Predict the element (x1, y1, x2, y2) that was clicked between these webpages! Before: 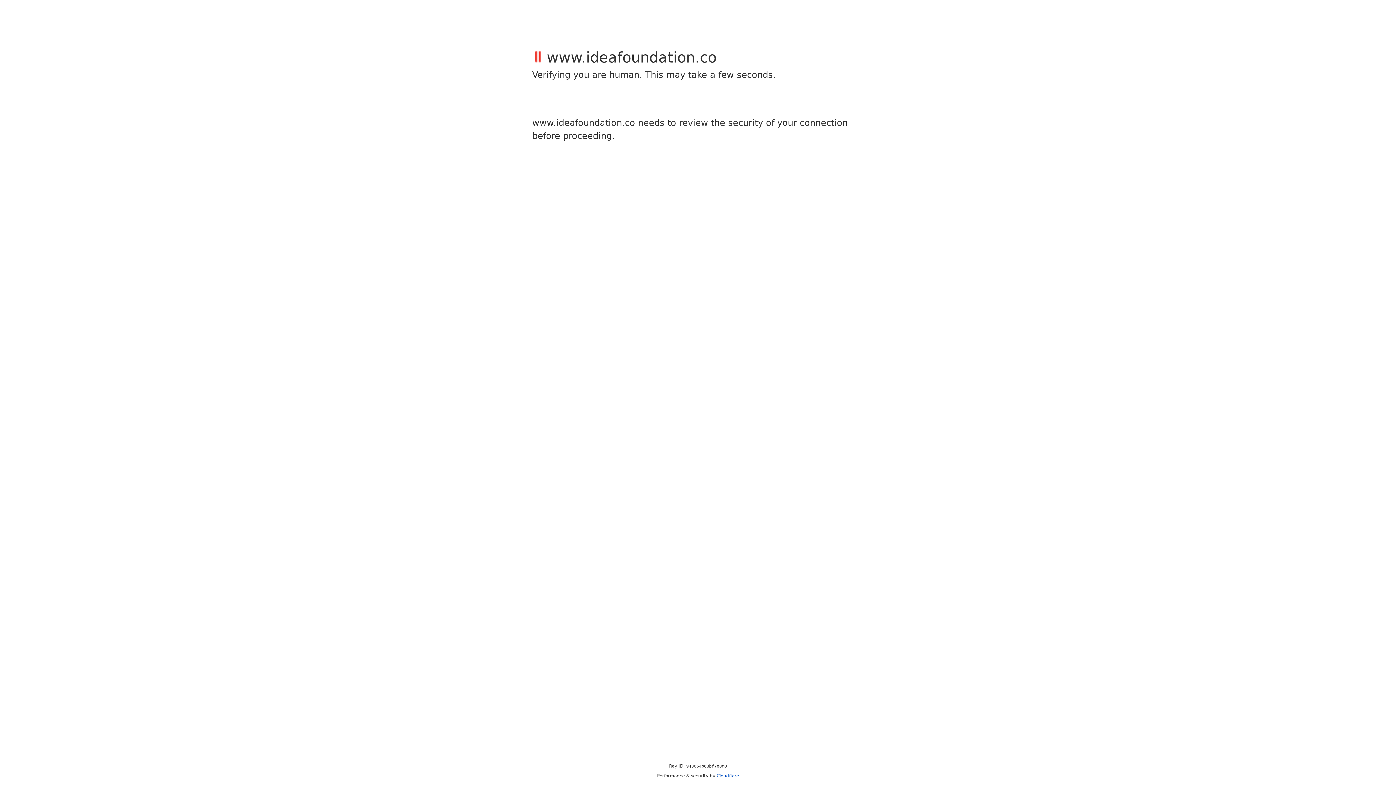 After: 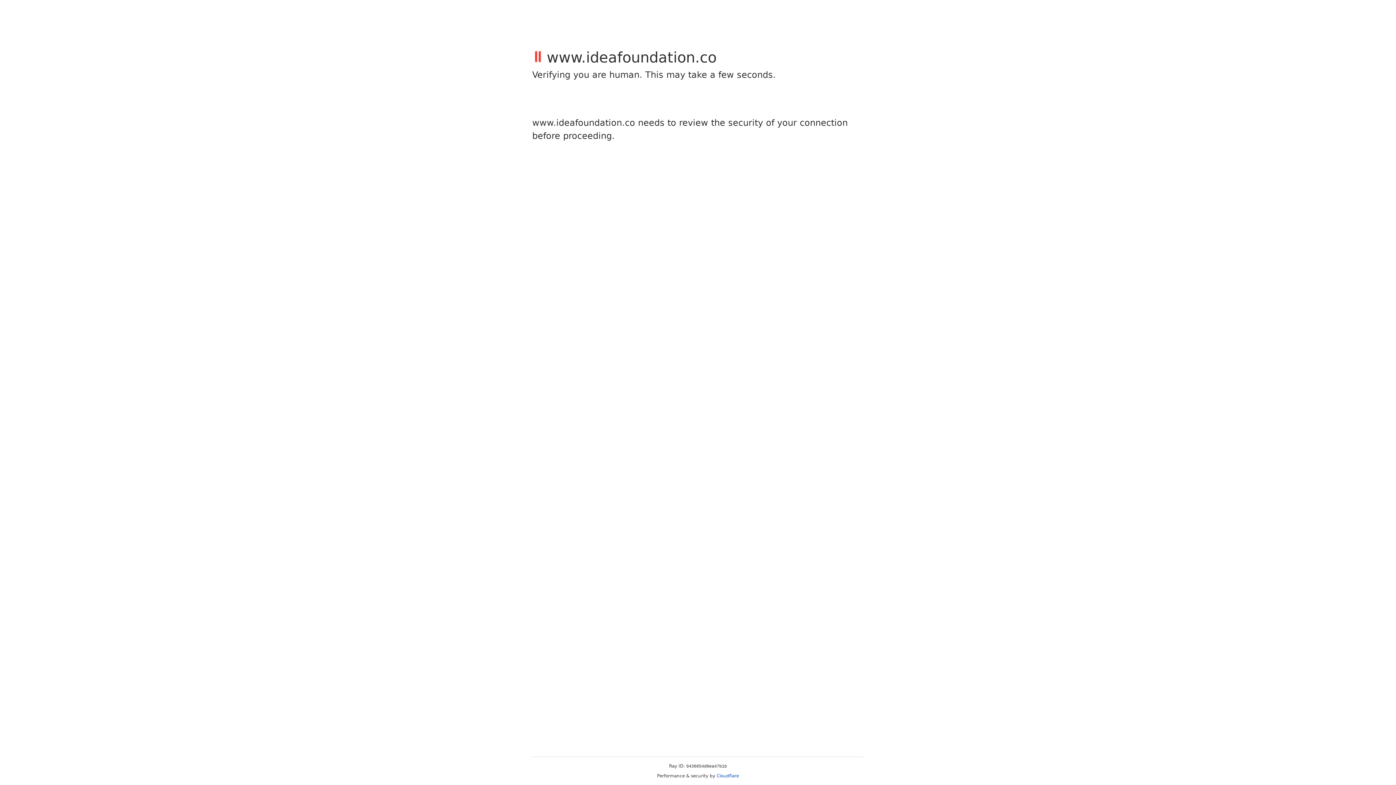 Action: label: Cloudflare bbox: (716, 773, 739, 778)